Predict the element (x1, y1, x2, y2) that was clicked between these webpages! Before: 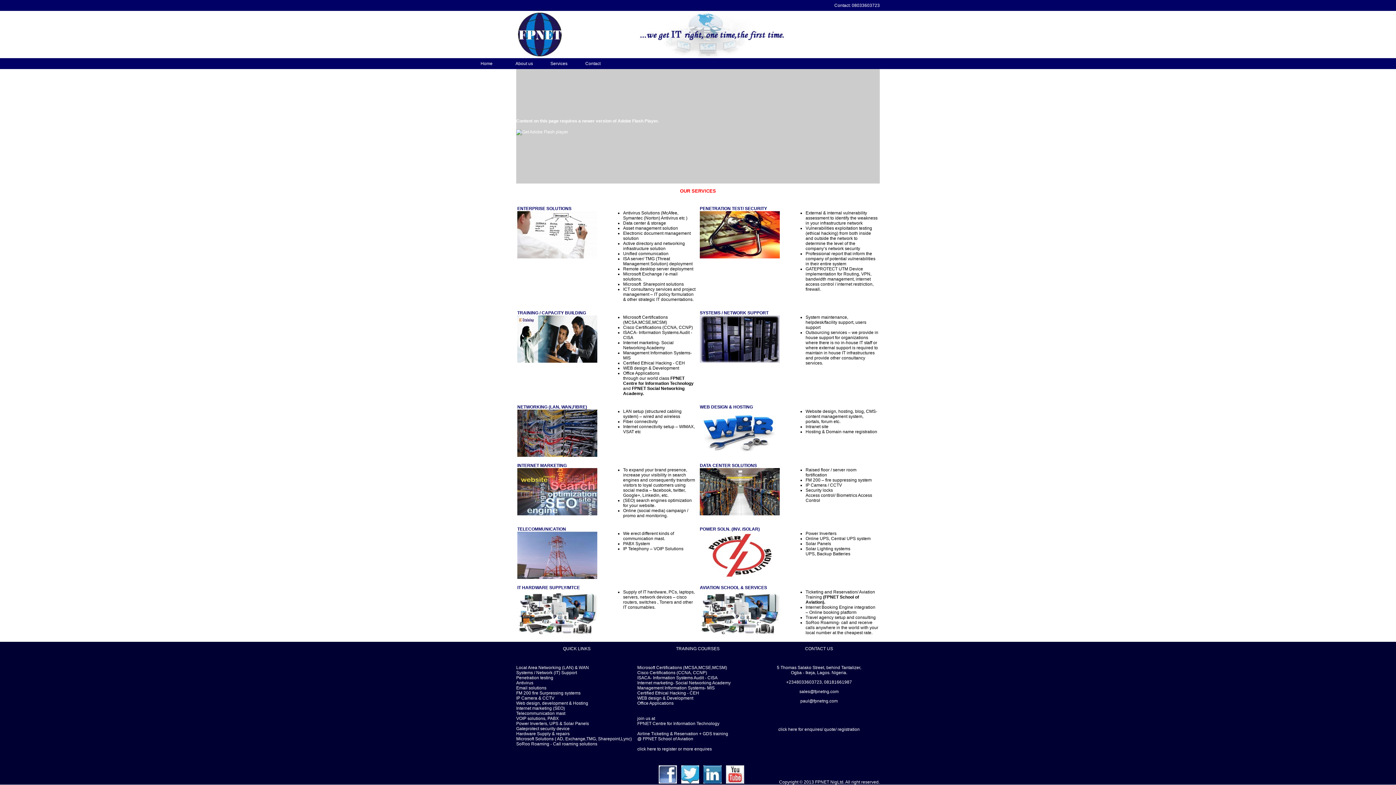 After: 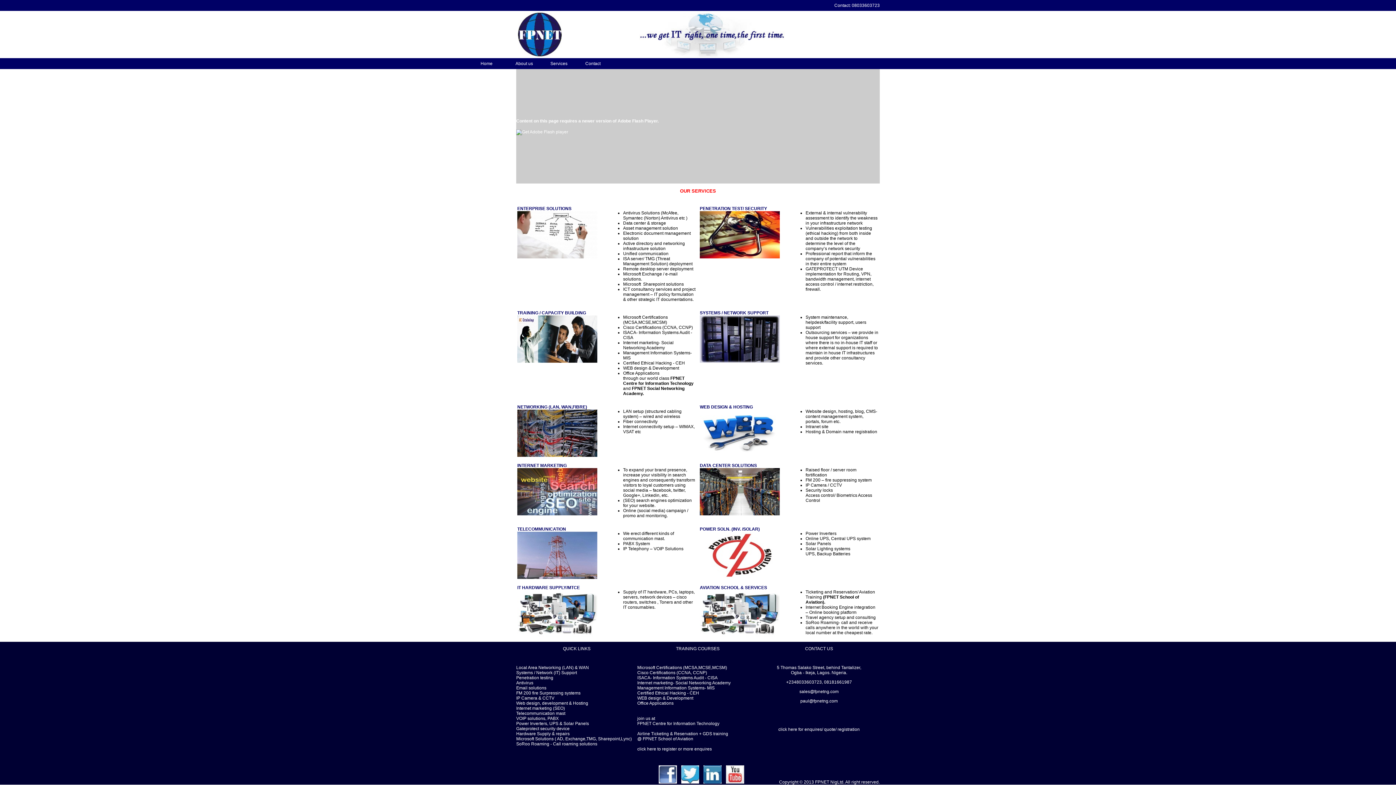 Action: bbox: (726, 780, 744, 785)